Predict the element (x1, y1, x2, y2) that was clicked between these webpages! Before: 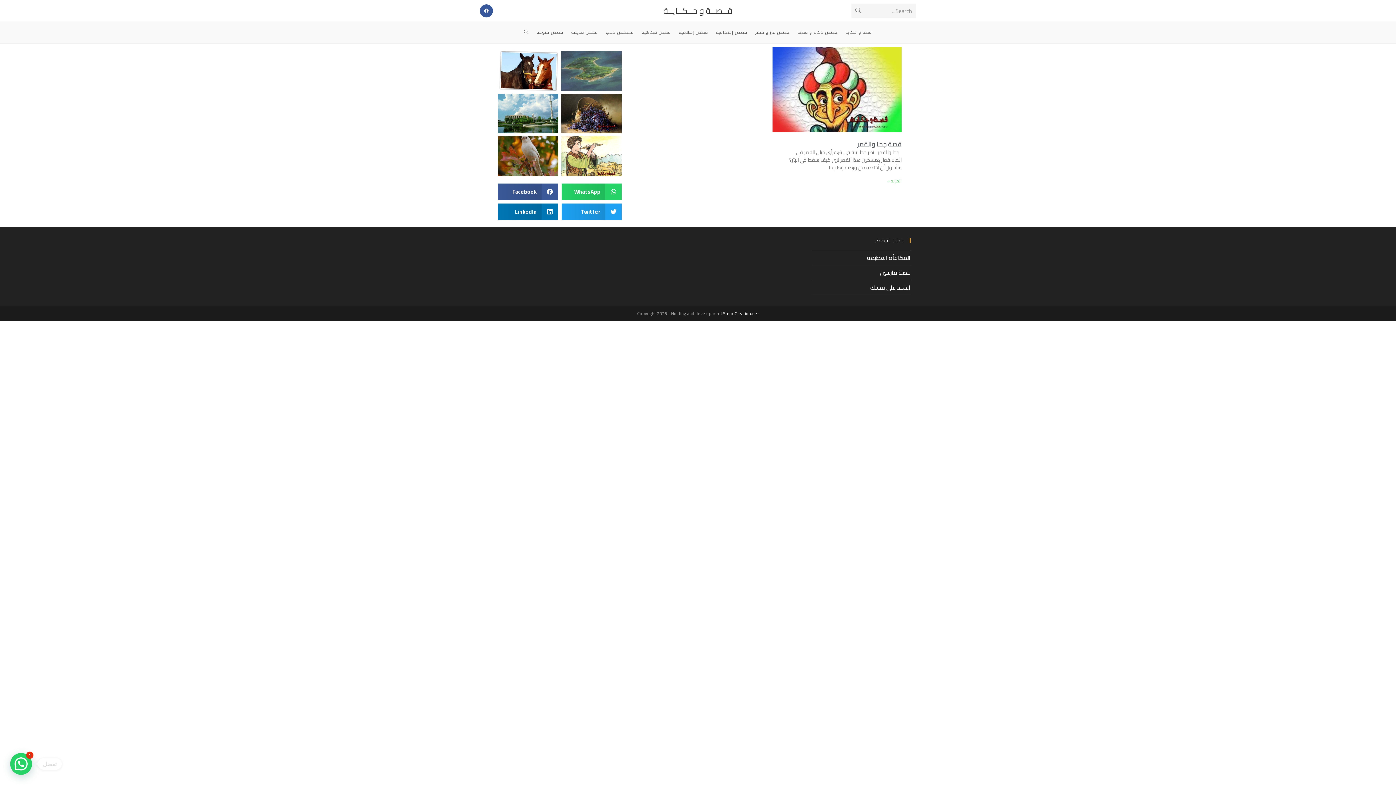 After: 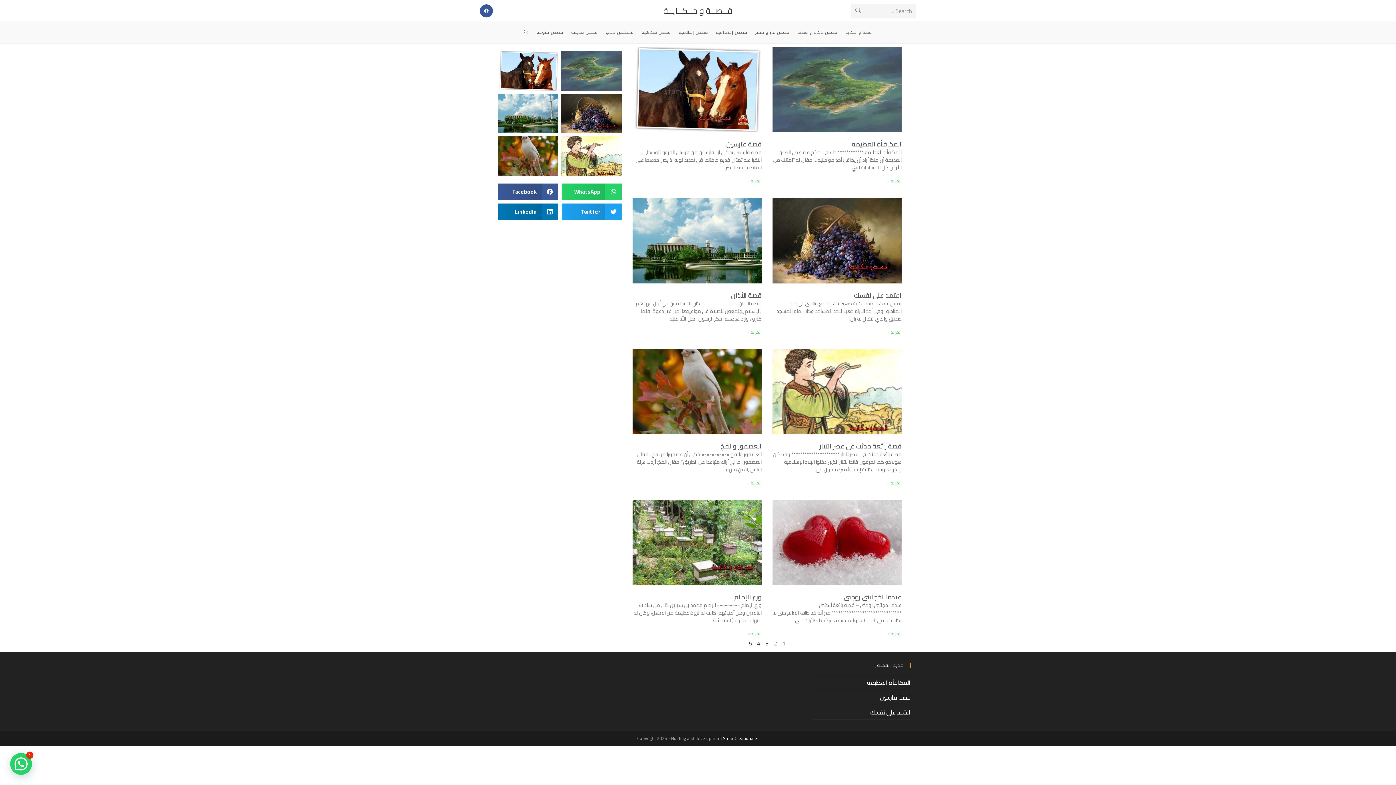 Action: bbox: (663, 2, 732, 18) label: قــصــة و حــكــايــة